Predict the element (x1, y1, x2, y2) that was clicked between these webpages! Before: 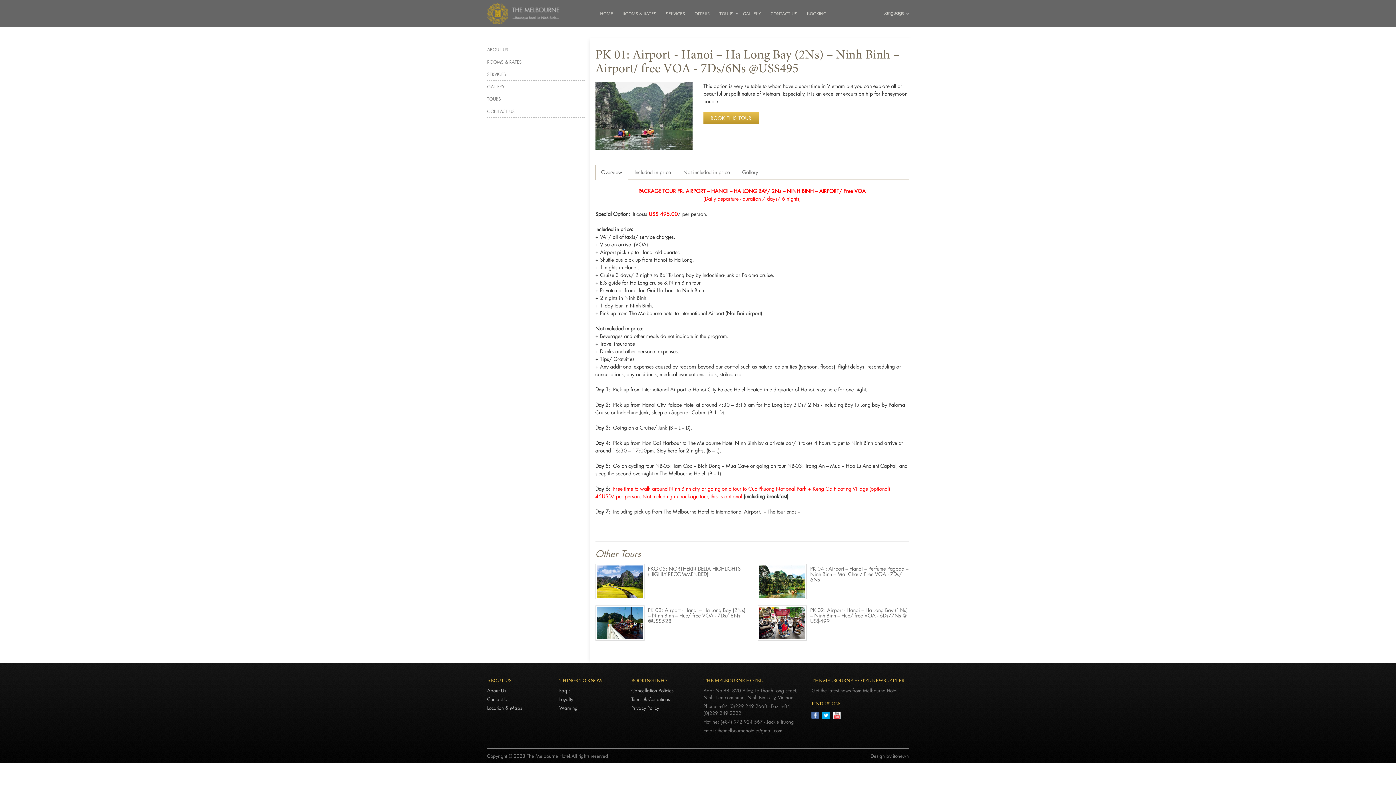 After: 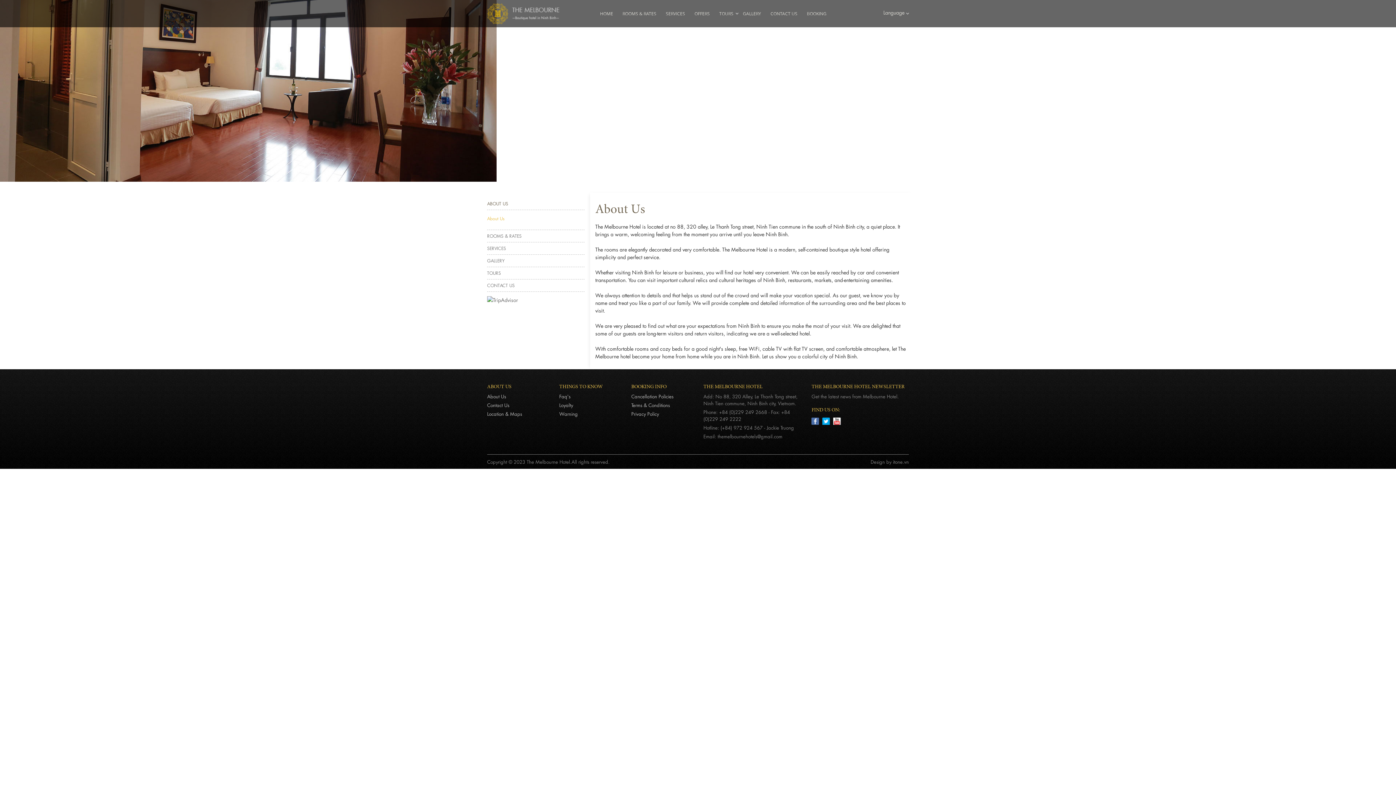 Action: bbox: (487, 46, 508, 52) label: ABOUT US